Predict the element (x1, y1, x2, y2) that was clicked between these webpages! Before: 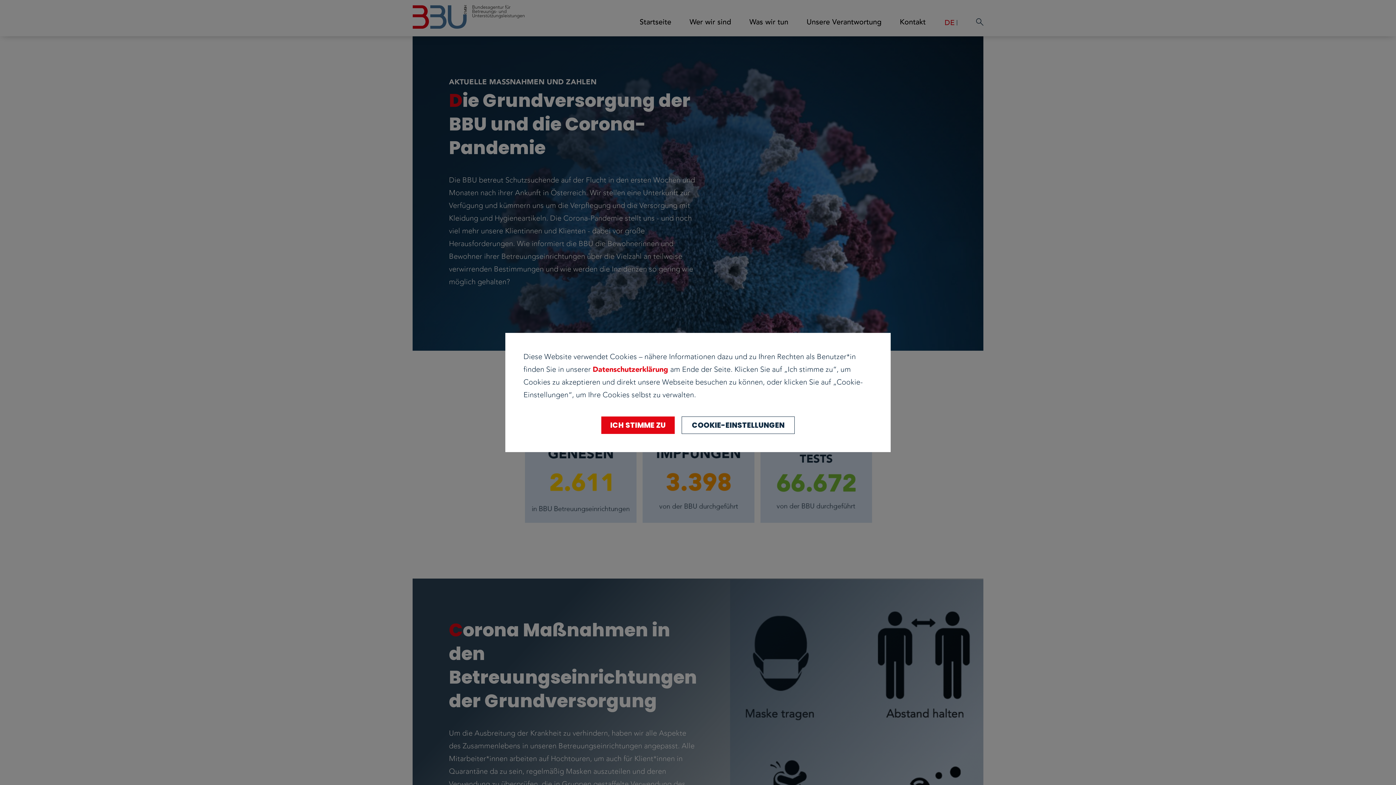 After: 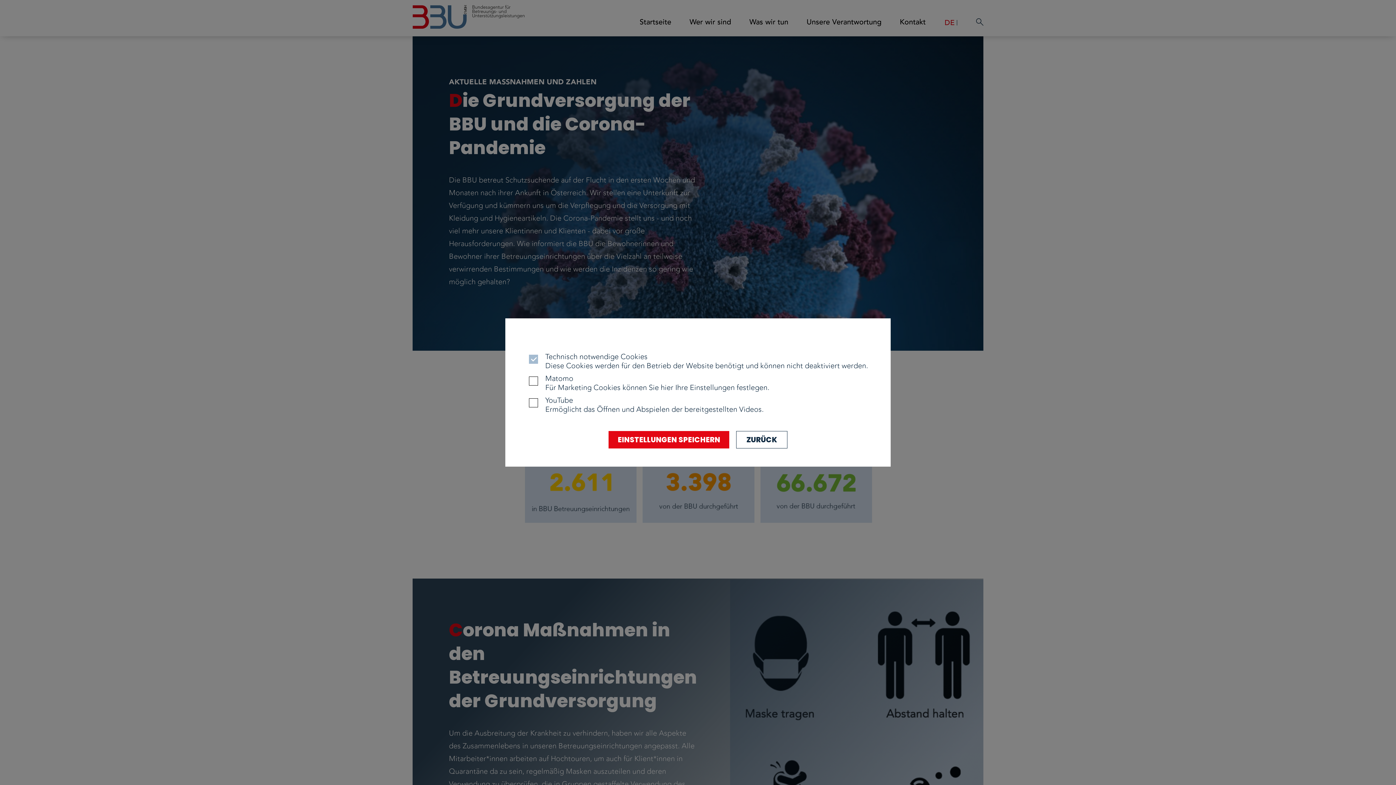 Action: bbox: (681, 416, 795, 434) label: COOKIE-EINSTELLUNGEN